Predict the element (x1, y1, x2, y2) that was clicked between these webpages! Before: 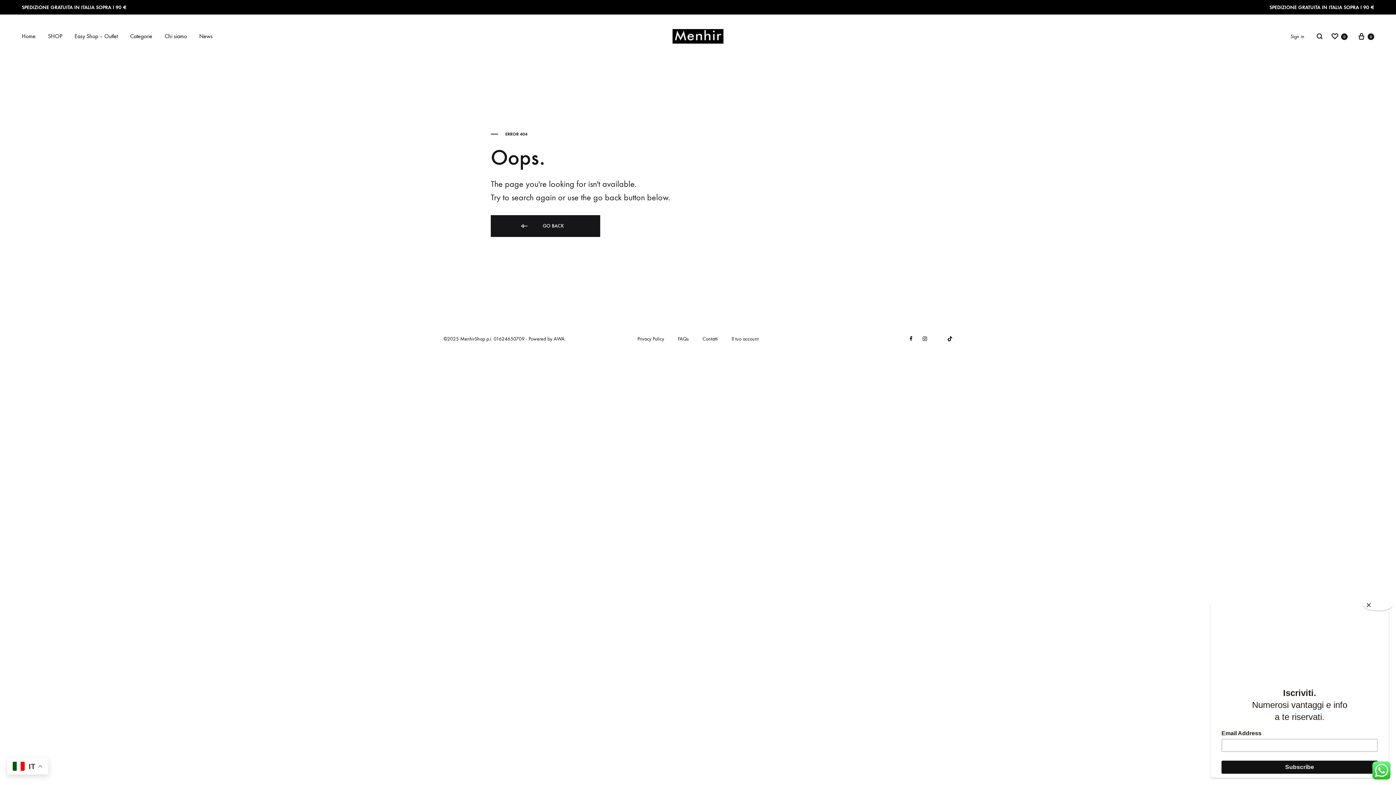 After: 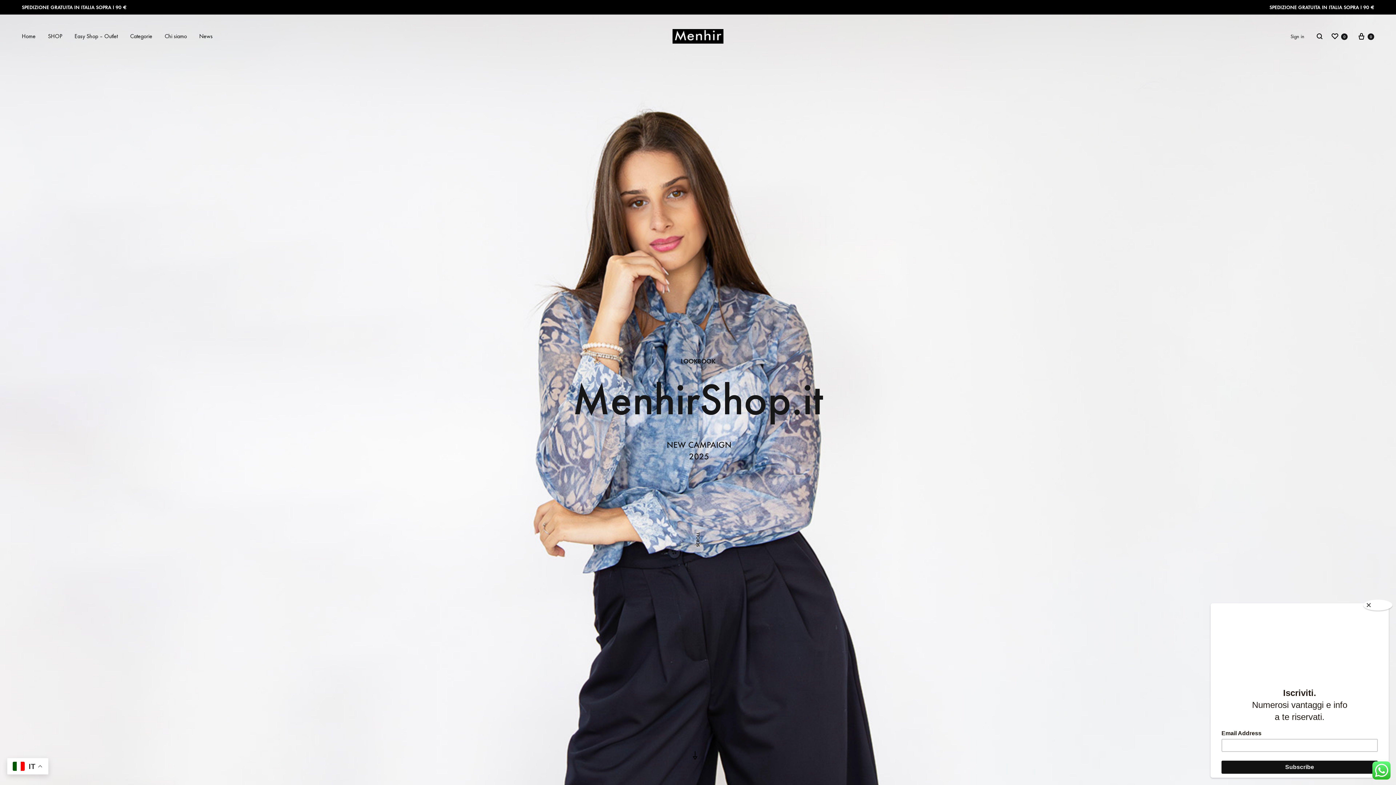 Action: bbox: (672, 29, 723, 43)